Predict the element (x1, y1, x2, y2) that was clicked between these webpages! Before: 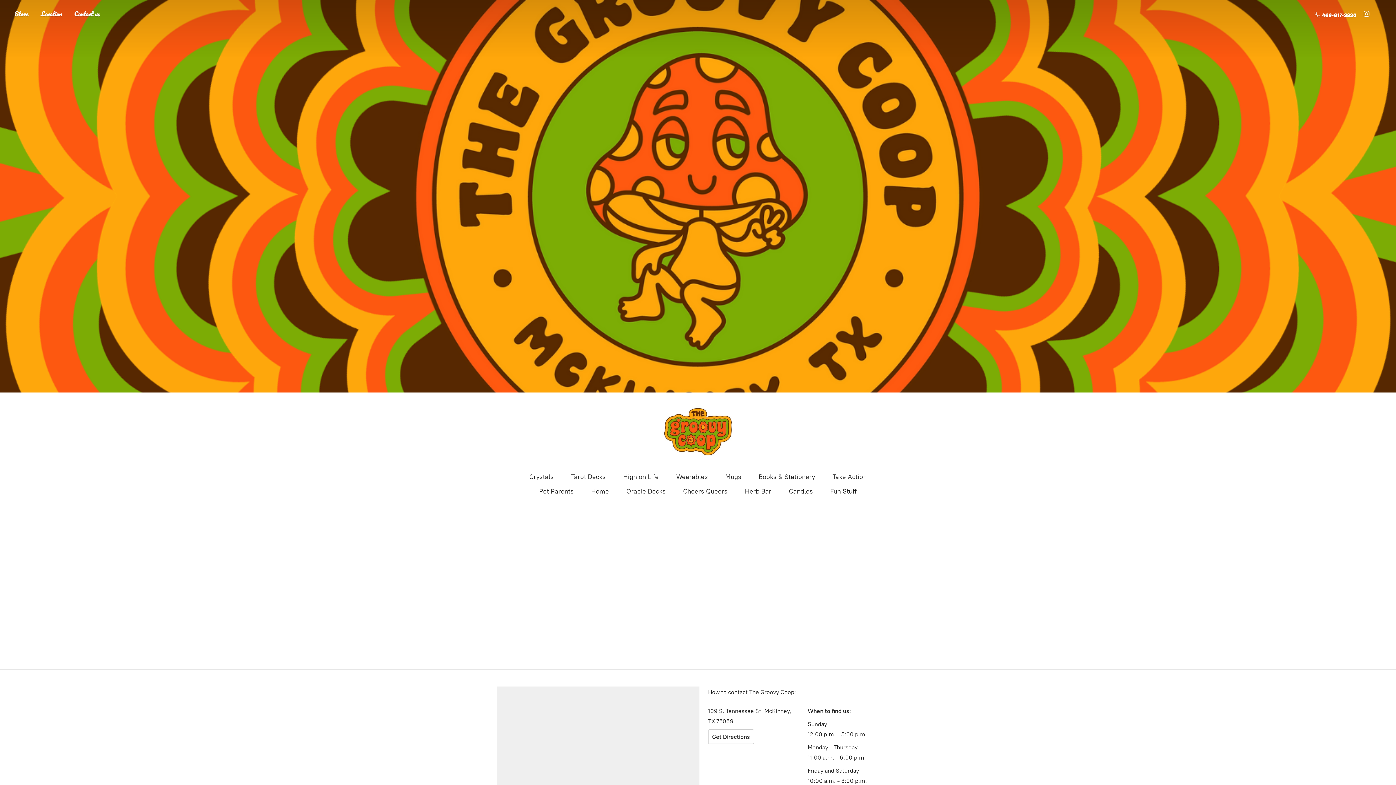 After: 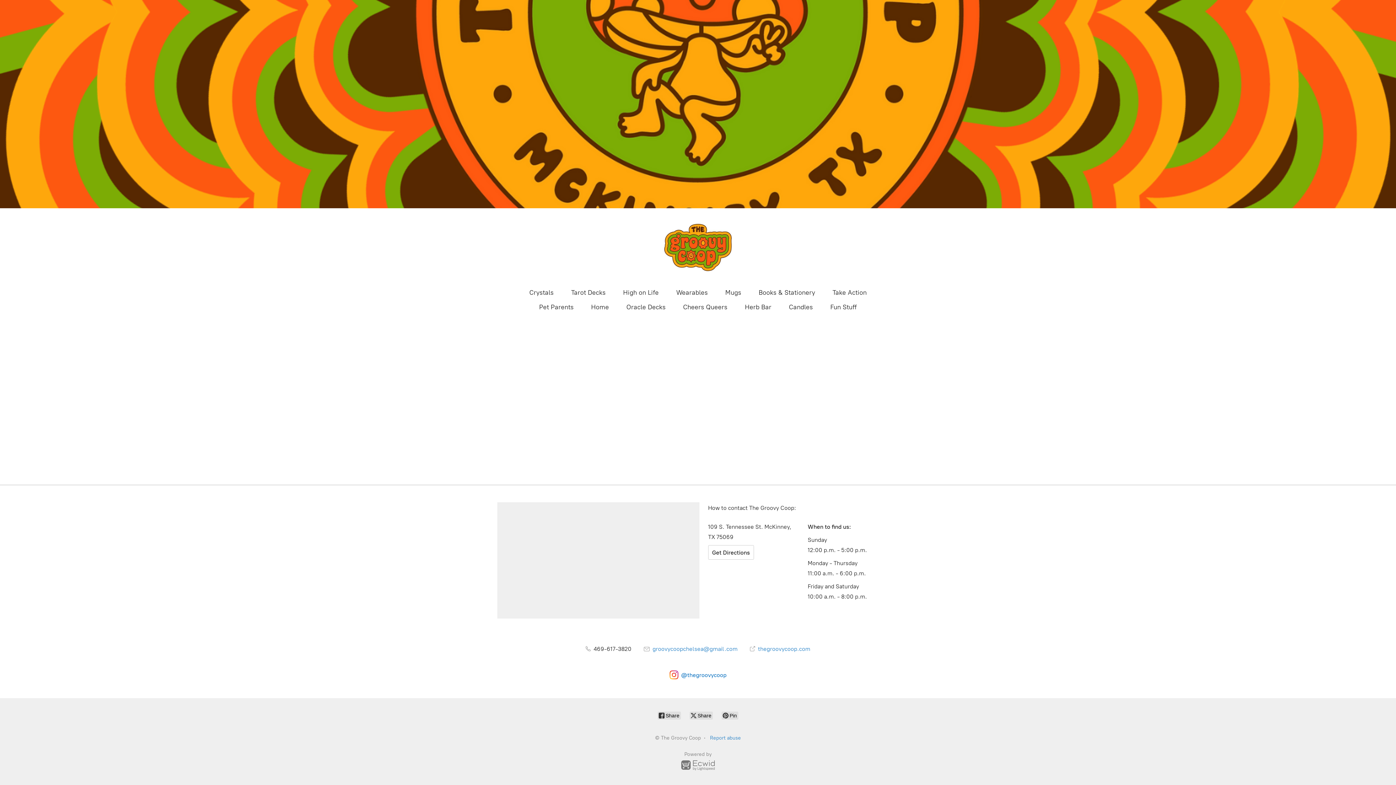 Action: bbox: (68, 8, 105, 18) label: Contact us